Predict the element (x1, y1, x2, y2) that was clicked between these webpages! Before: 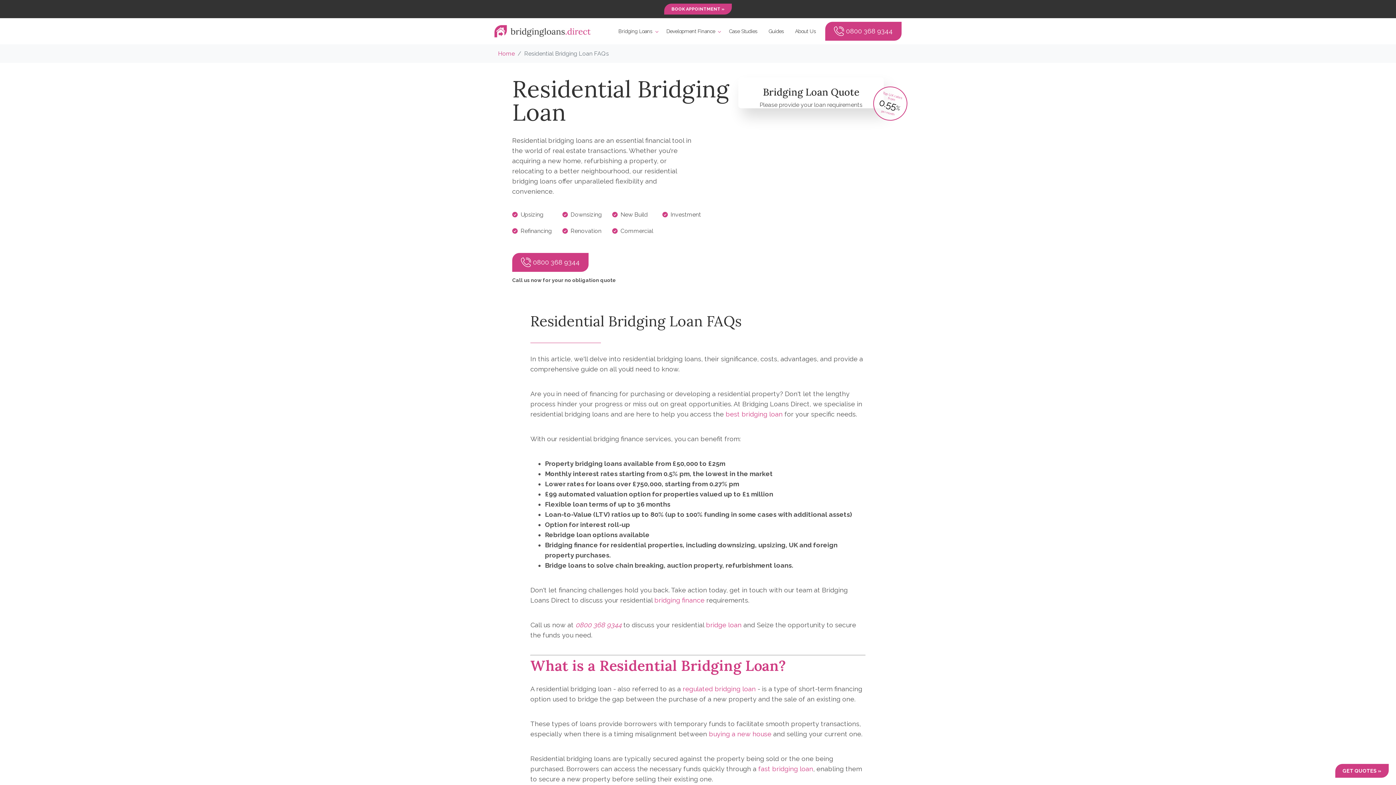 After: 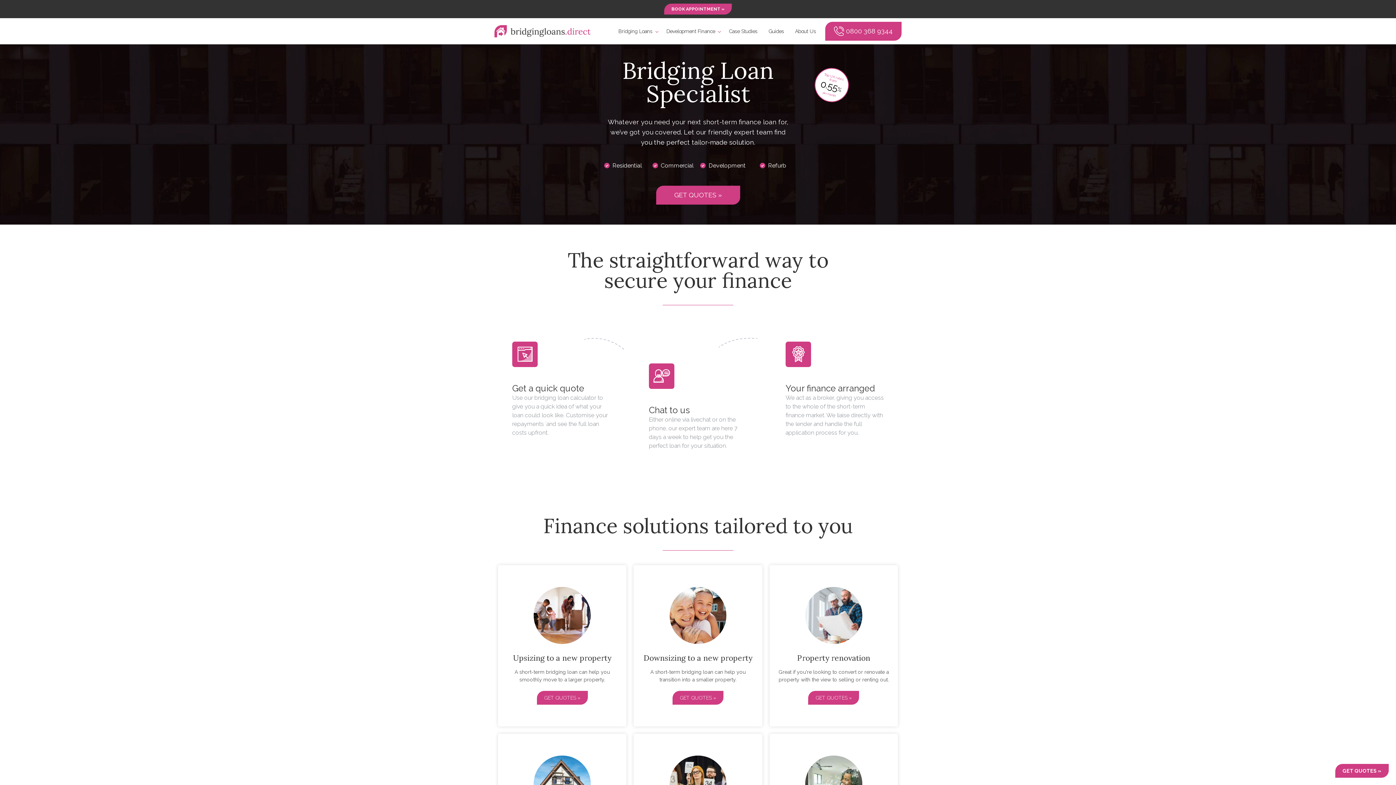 Action: label: Home bbox: (498, 50, 514, 57)